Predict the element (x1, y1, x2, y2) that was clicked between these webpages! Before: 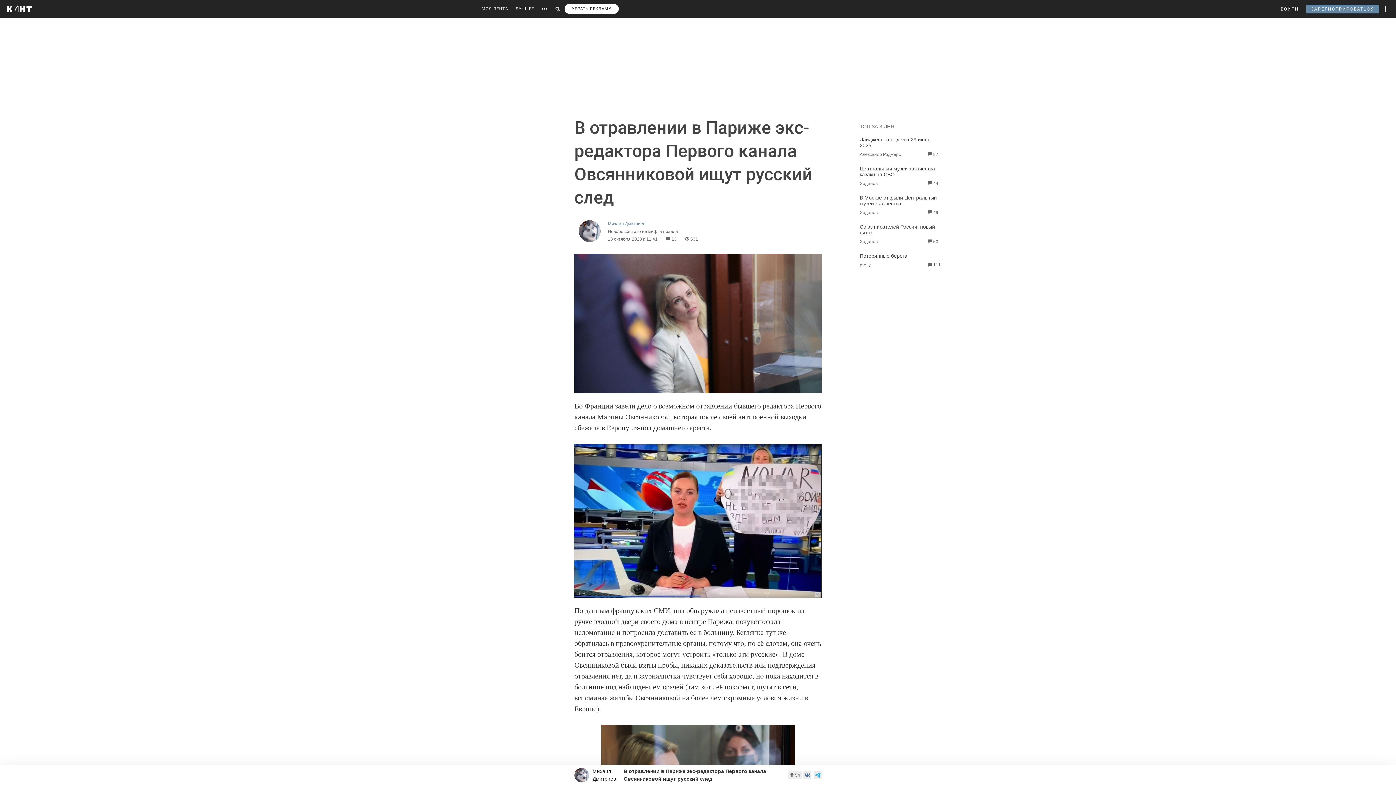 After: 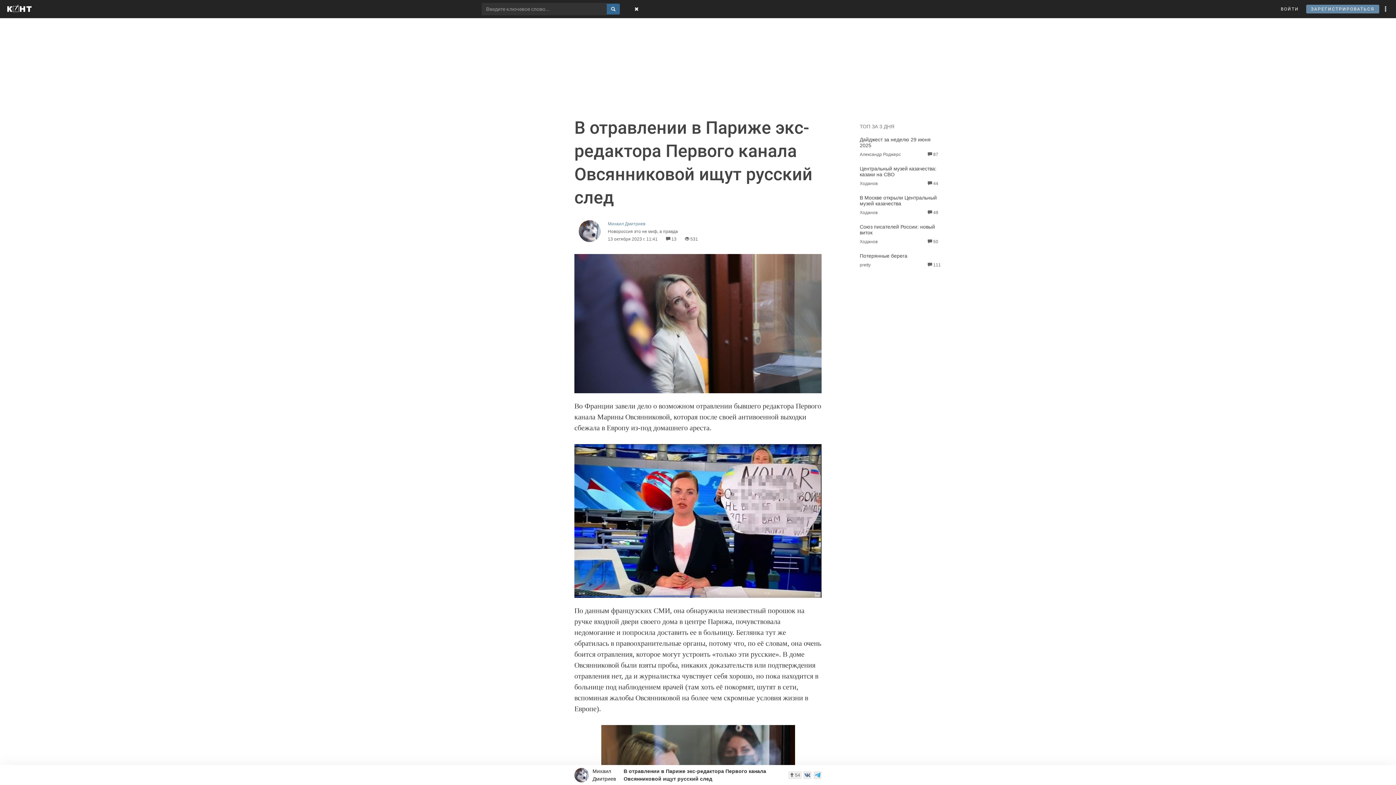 Action: bbox: (552, 0, 563, 18)